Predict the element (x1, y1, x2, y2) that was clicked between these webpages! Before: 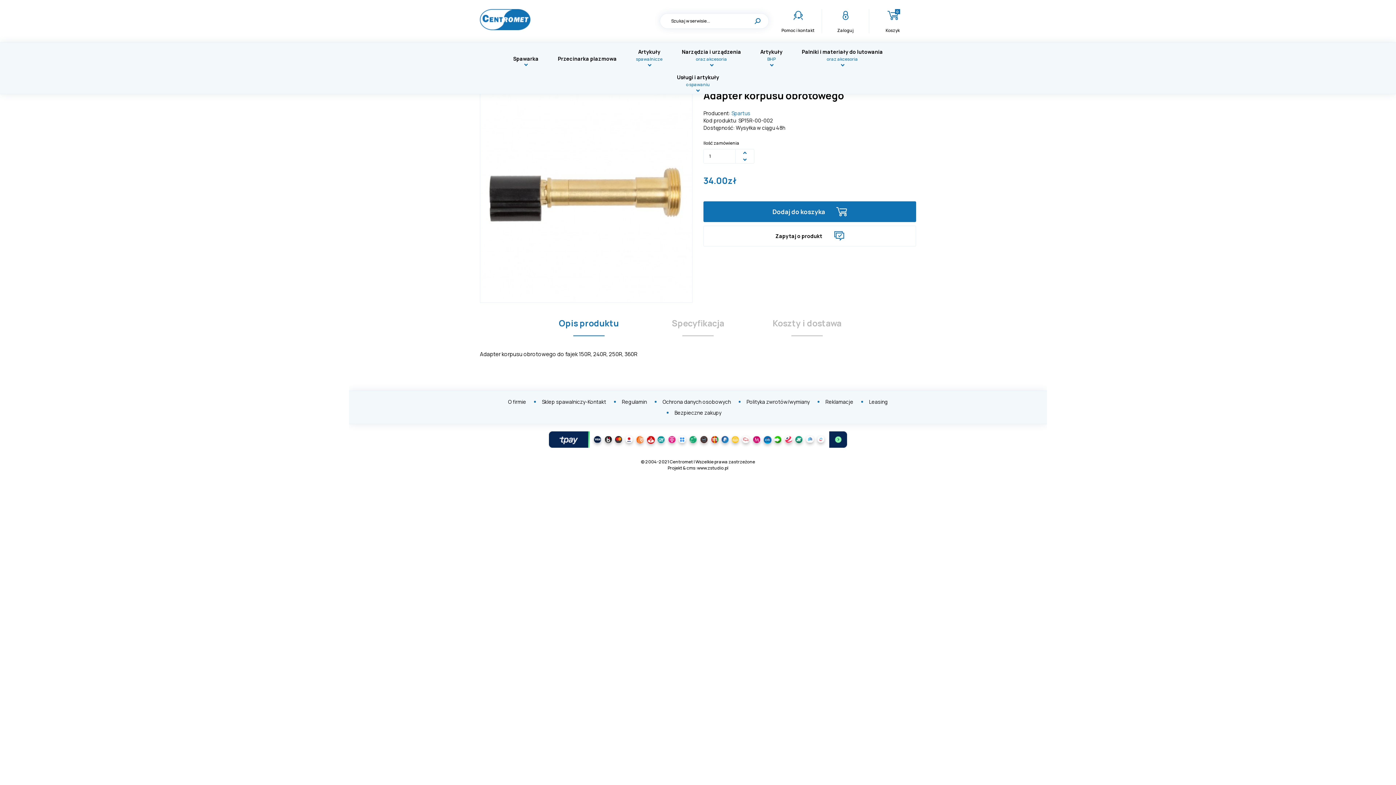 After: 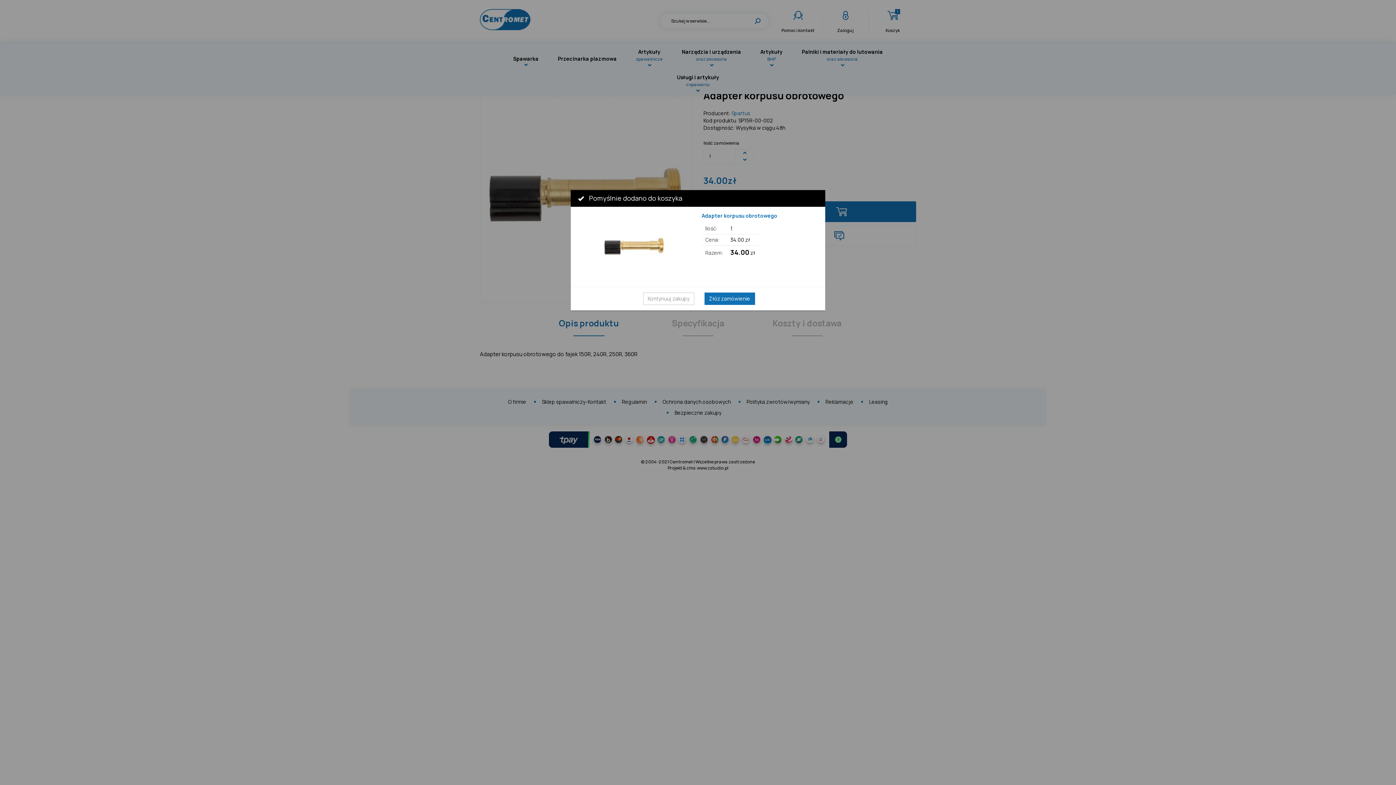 Action: label: Dodaj do koszyka bbox: (703, 201, 916, 222)